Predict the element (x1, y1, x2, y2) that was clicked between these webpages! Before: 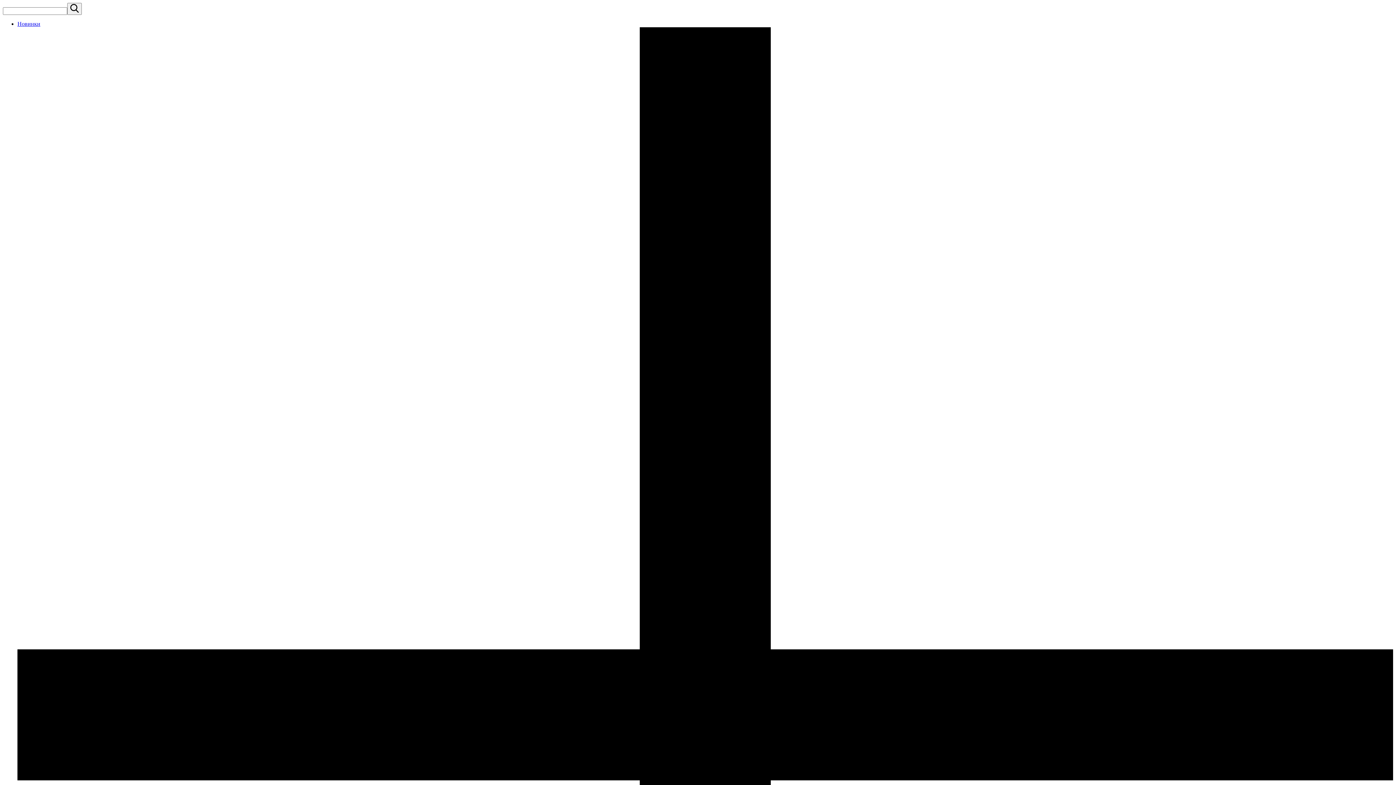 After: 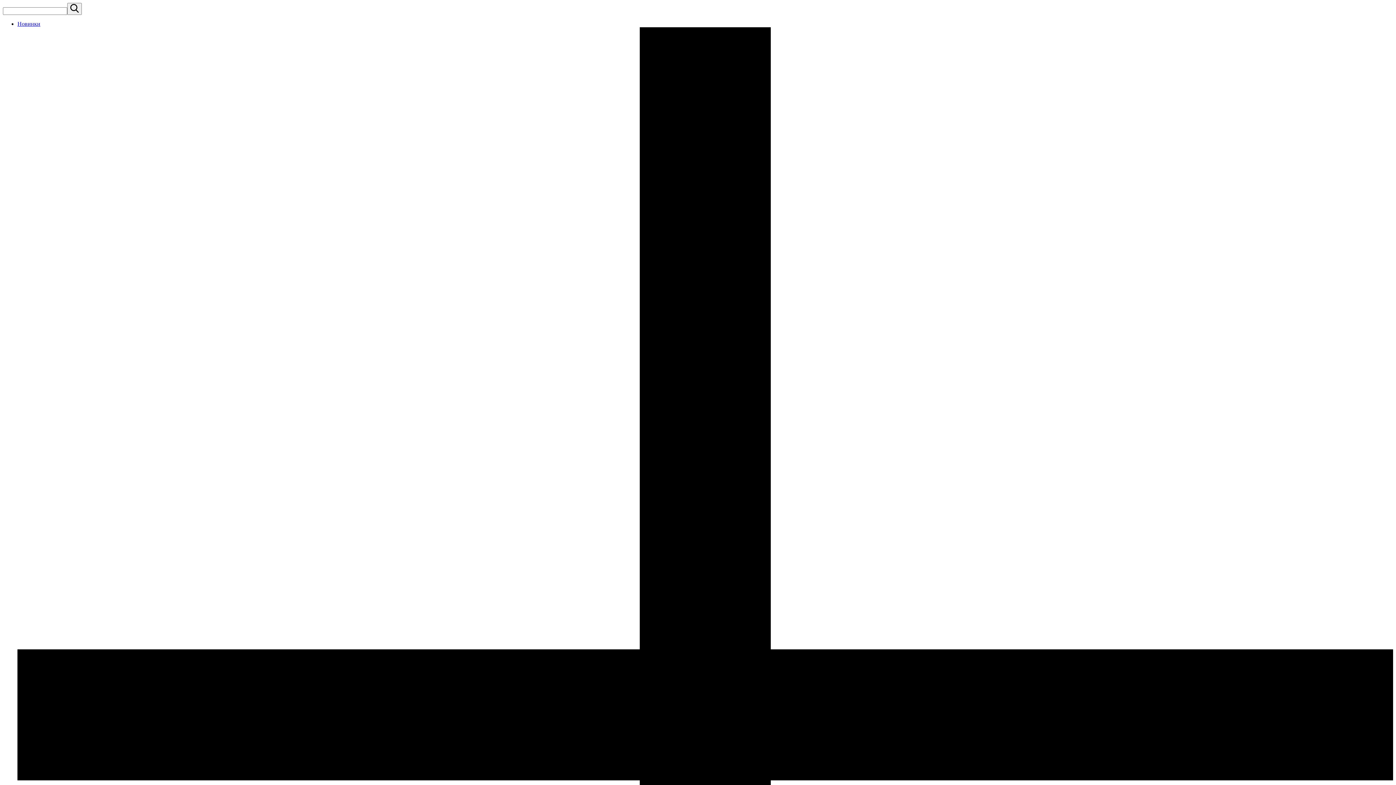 Action: label: Новинки bbox: (17, 20, 40, 26)